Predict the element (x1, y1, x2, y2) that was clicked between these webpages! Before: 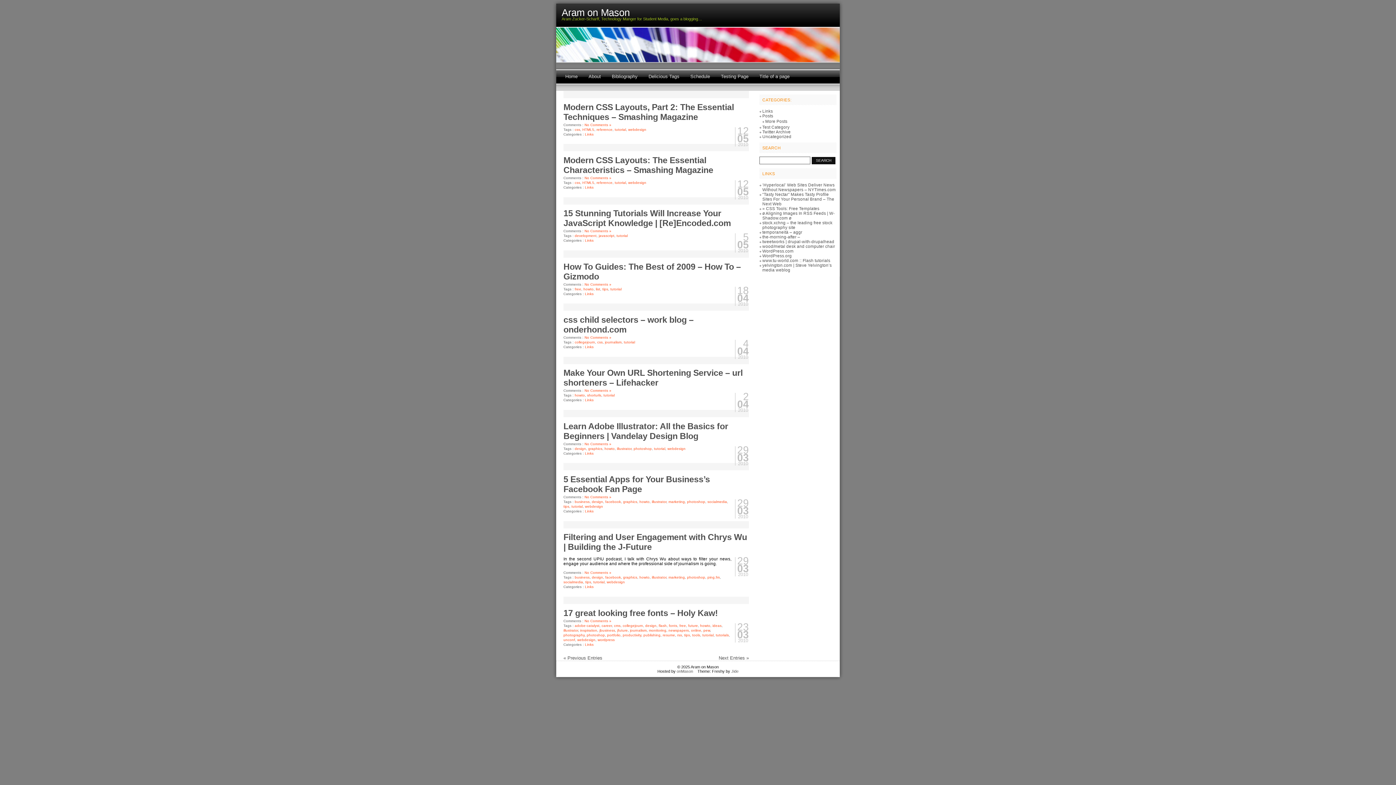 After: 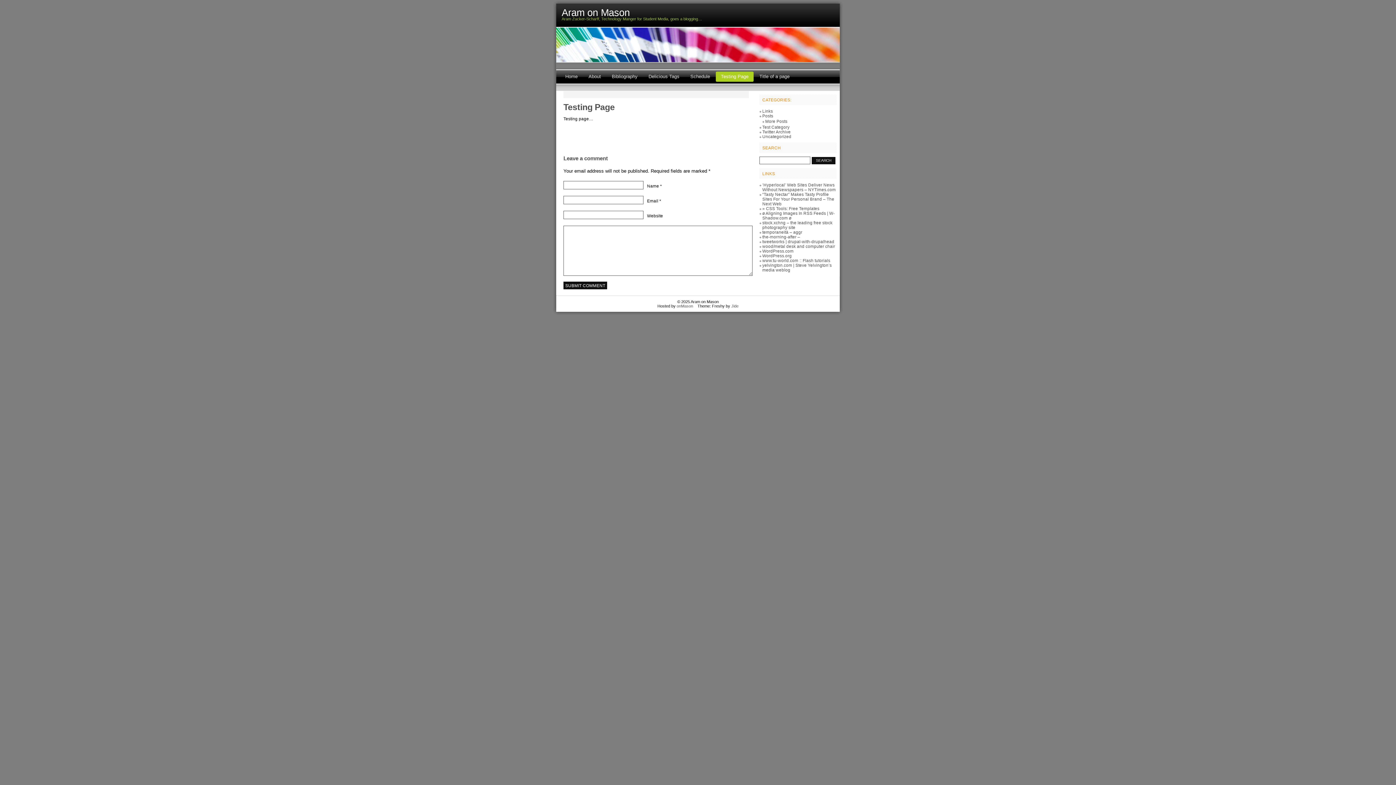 Action: label: Testing Page bbox: (716, 71, 753, 81)